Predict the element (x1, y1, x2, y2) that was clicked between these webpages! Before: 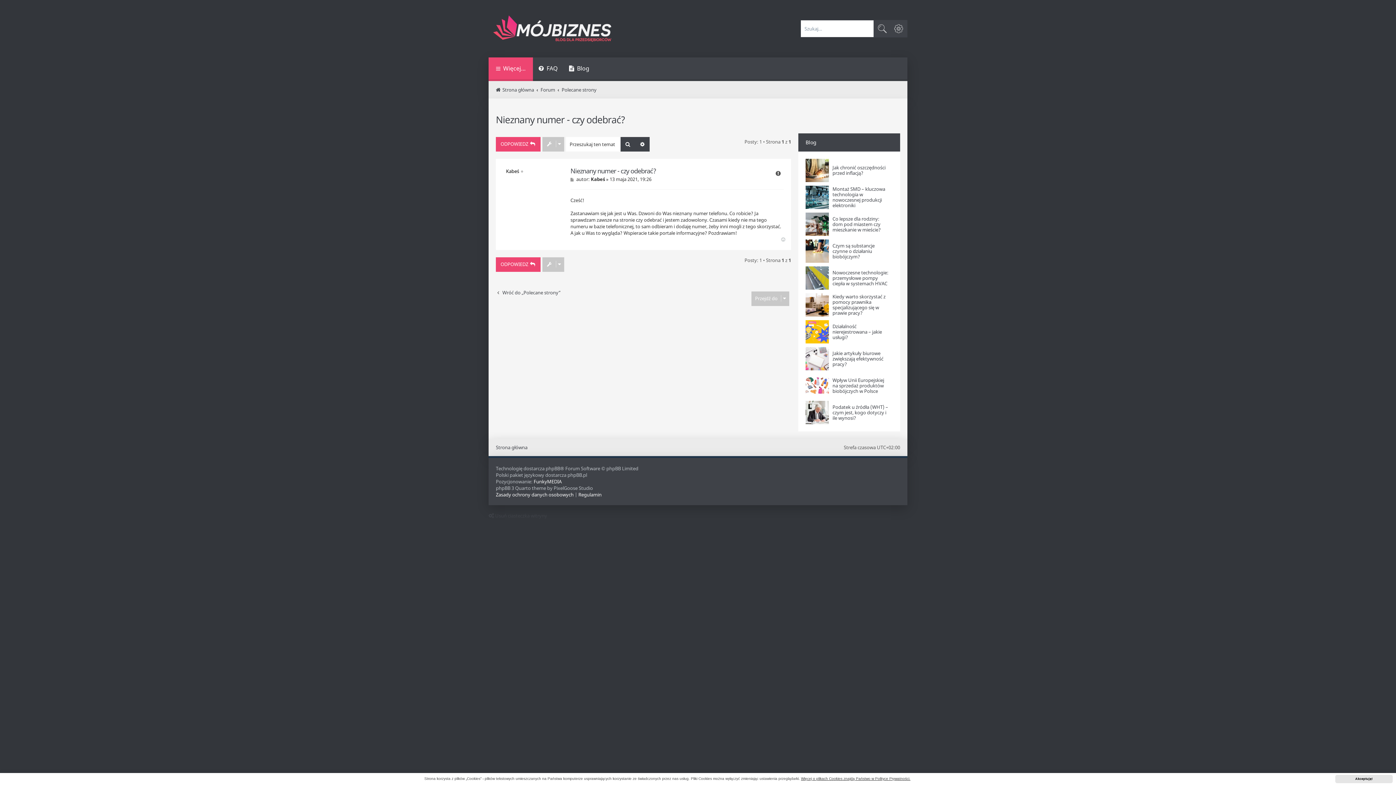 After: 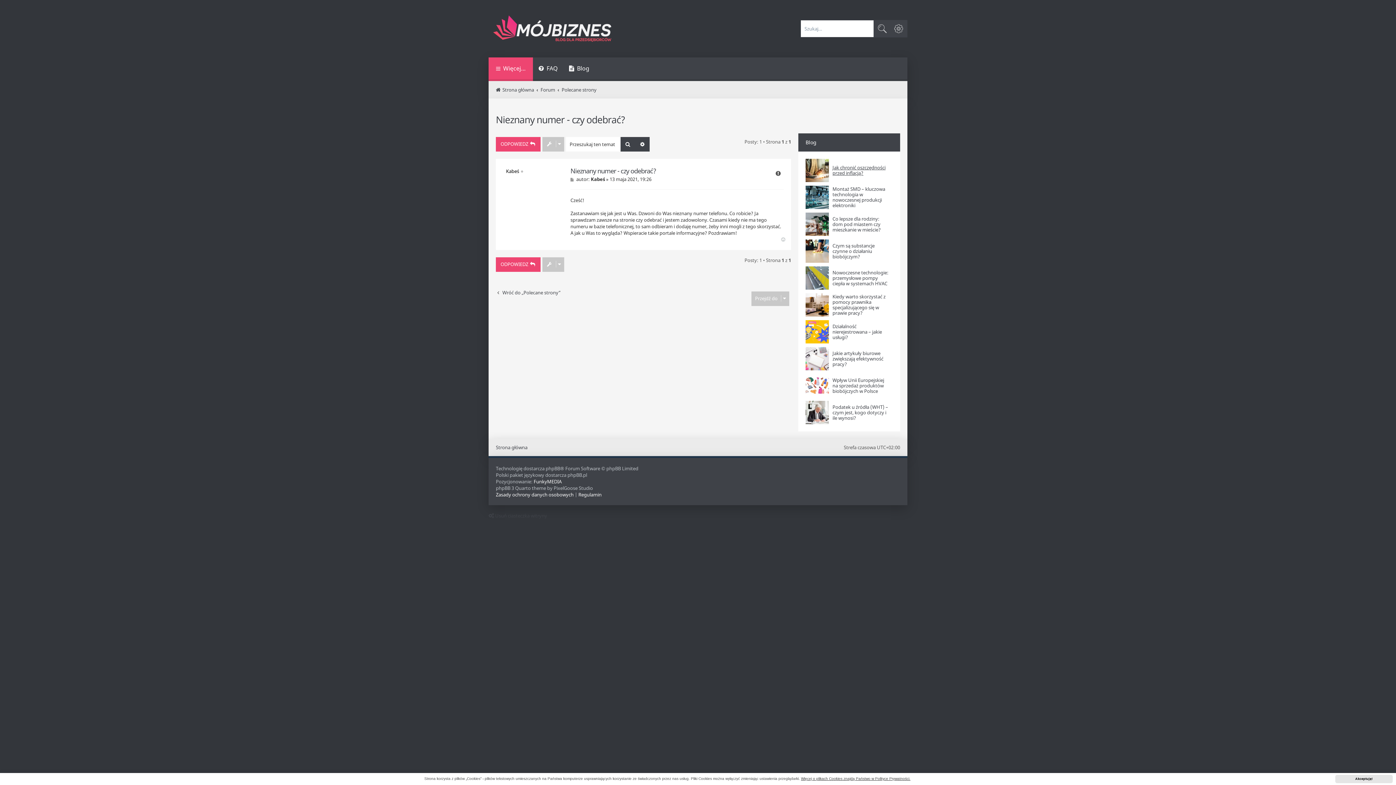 Action: bbox: (832, 165, 889, 176) label: Jak chronić oszczędności przed inflacją?